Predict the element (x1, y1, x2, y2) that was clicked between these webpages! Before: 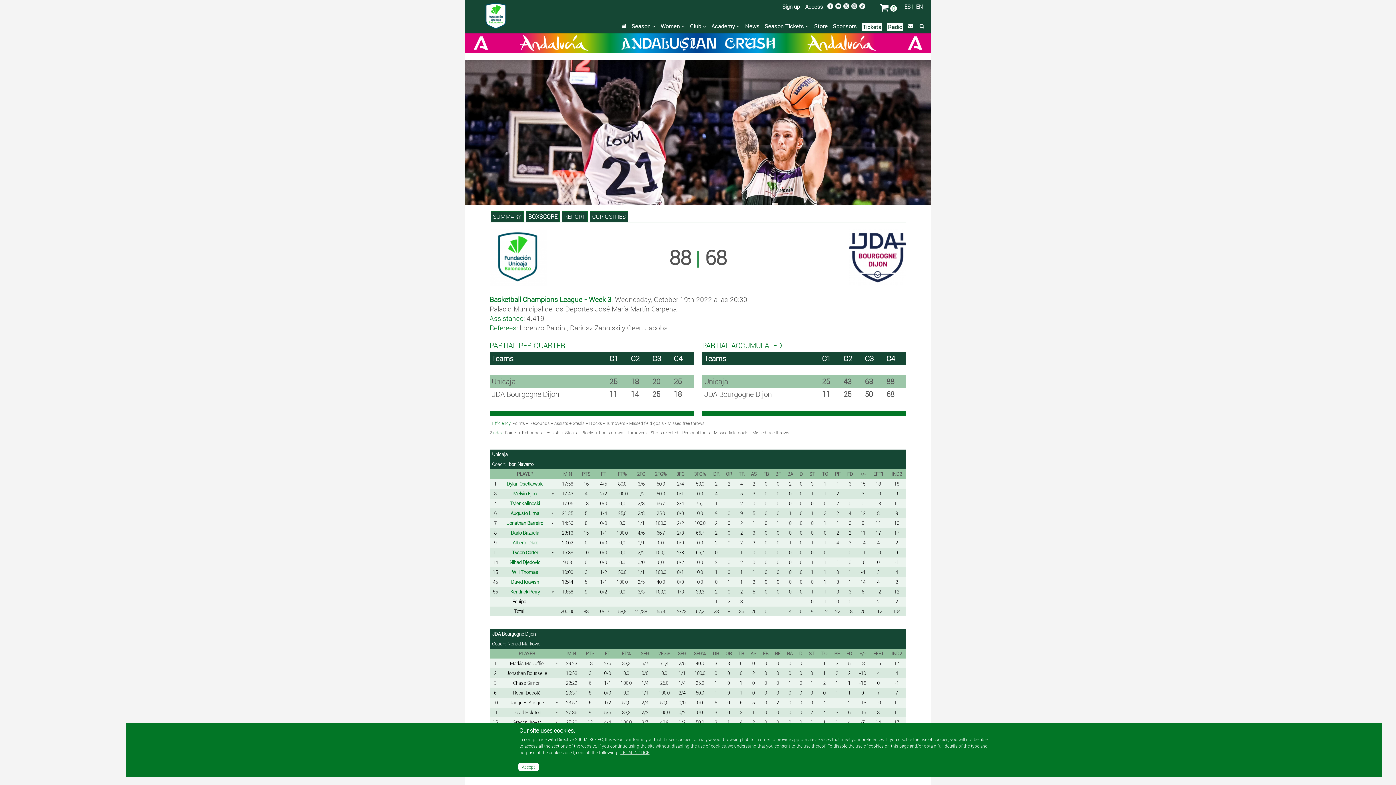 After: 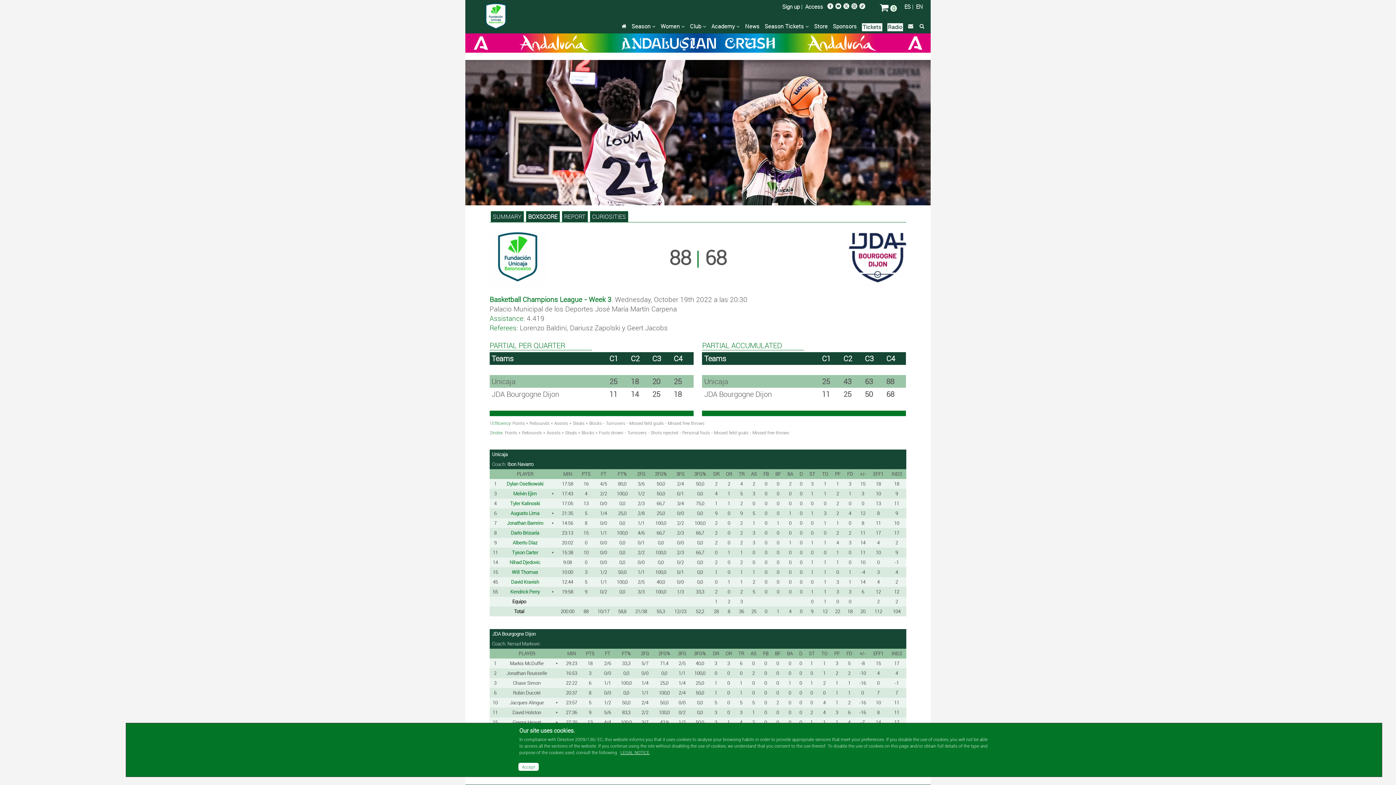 Action: bbox: (843, 3, 849, 9)